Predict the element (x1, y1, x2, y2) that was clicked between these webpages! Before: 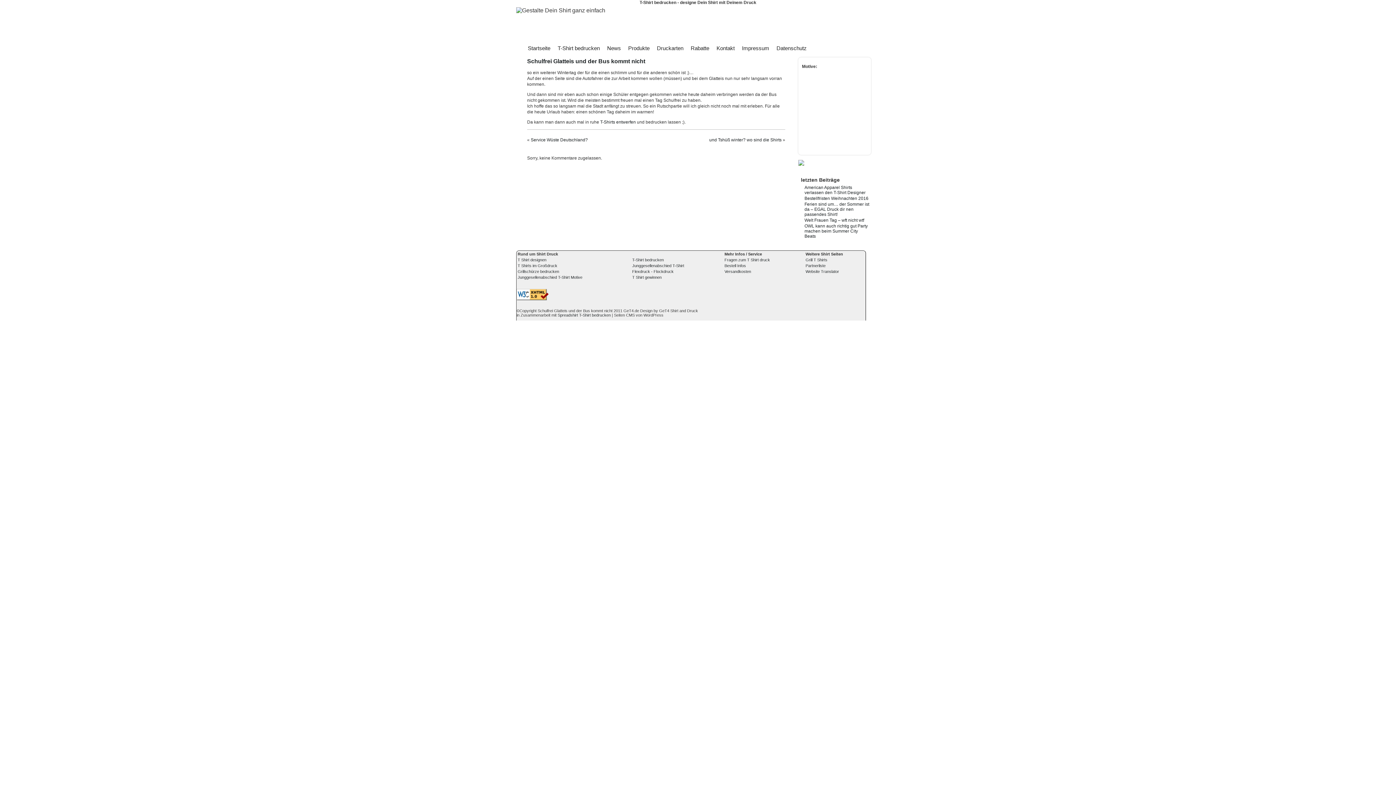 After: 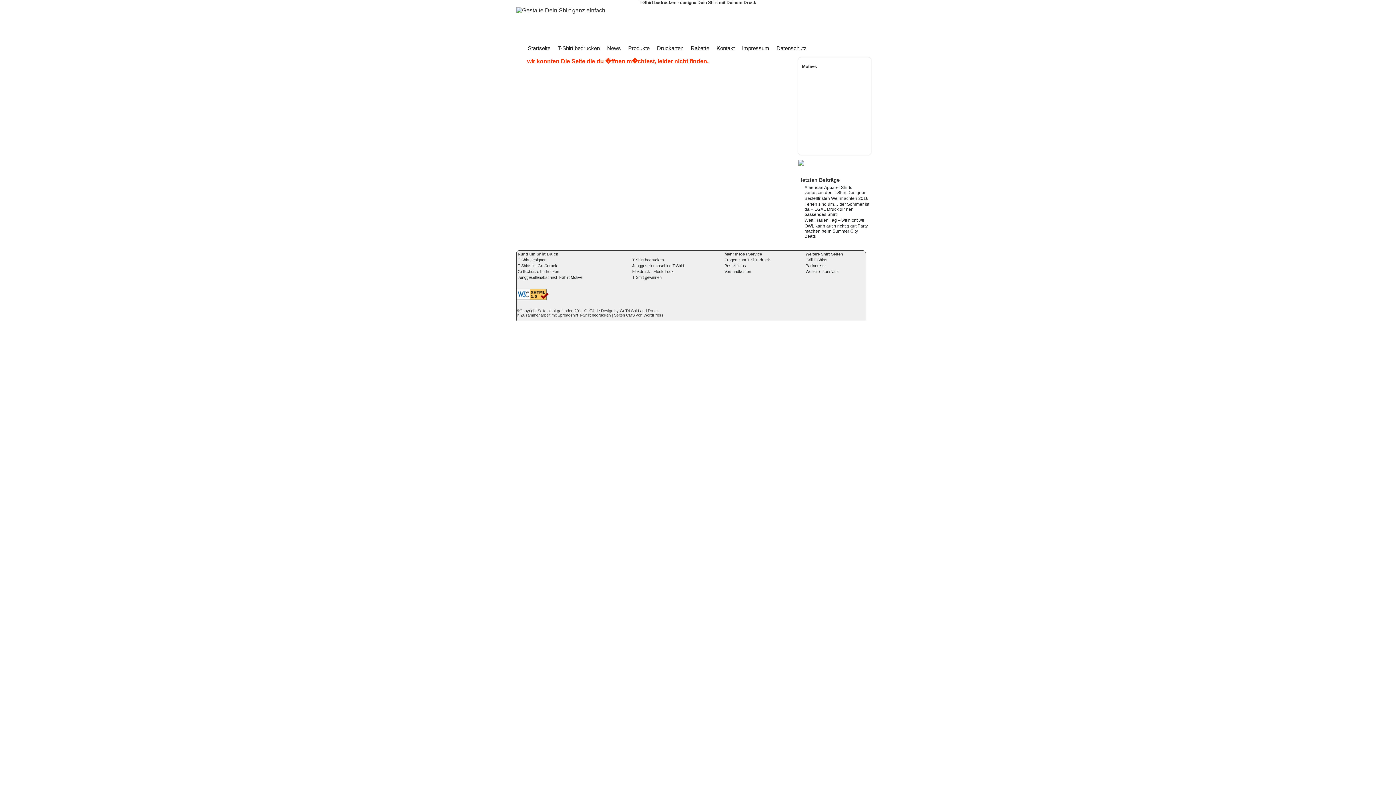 Action: bbox: (517, 275, 582, 279) label: Junggesellenabschied T-Shirt Motive